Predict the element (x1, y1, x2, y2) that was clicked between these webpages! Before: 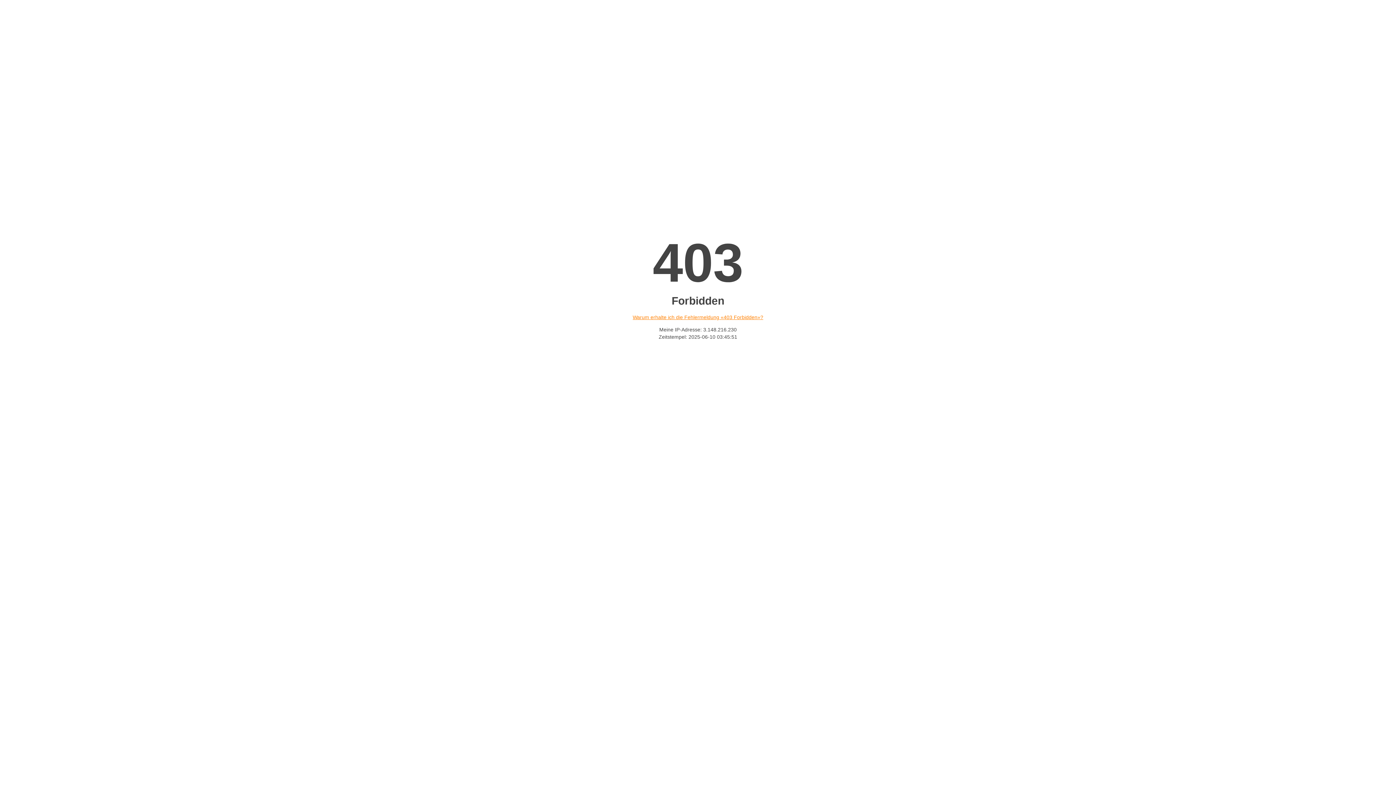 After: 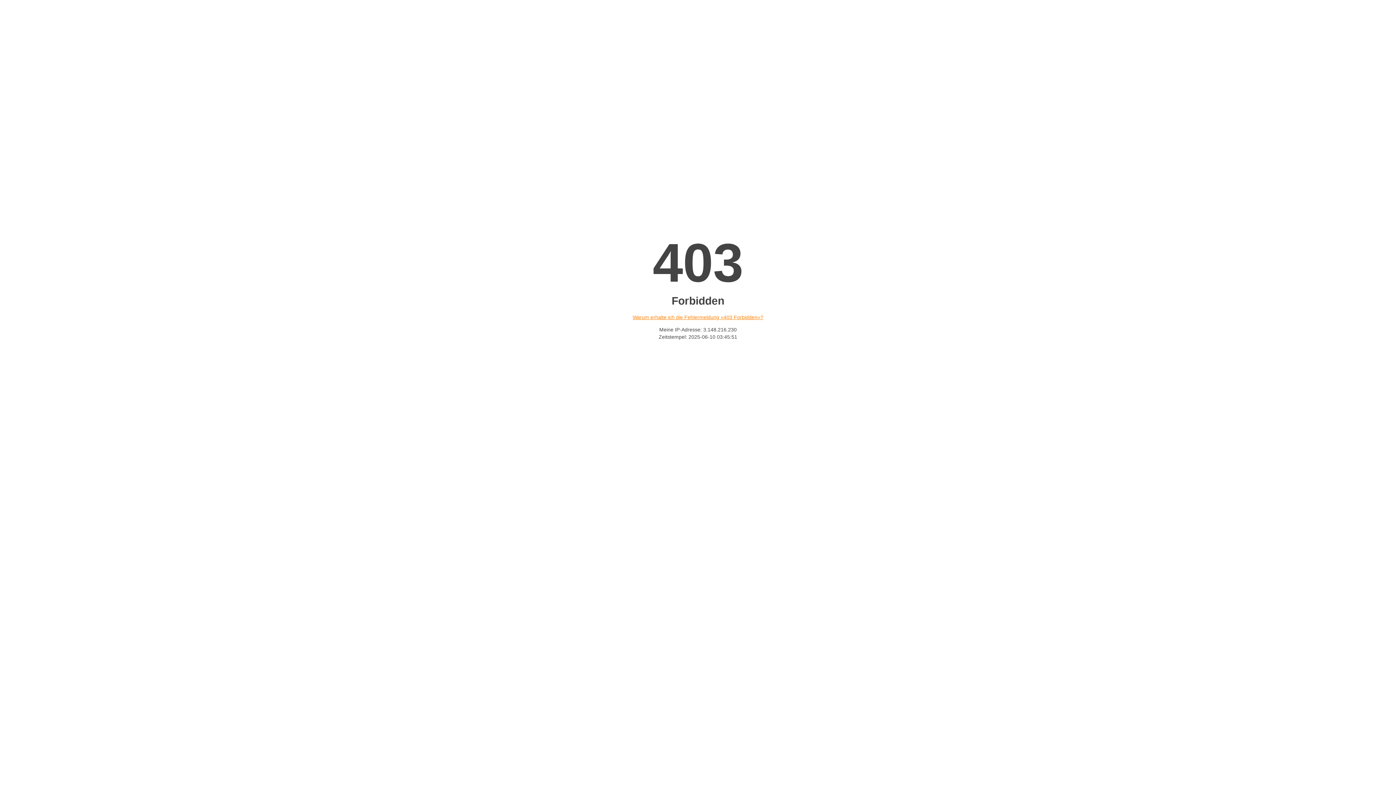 Action: bbox: (632, 314, 763, 320) label: Warum erhalte ich die Fehlermeldung «403 Forbidden»?